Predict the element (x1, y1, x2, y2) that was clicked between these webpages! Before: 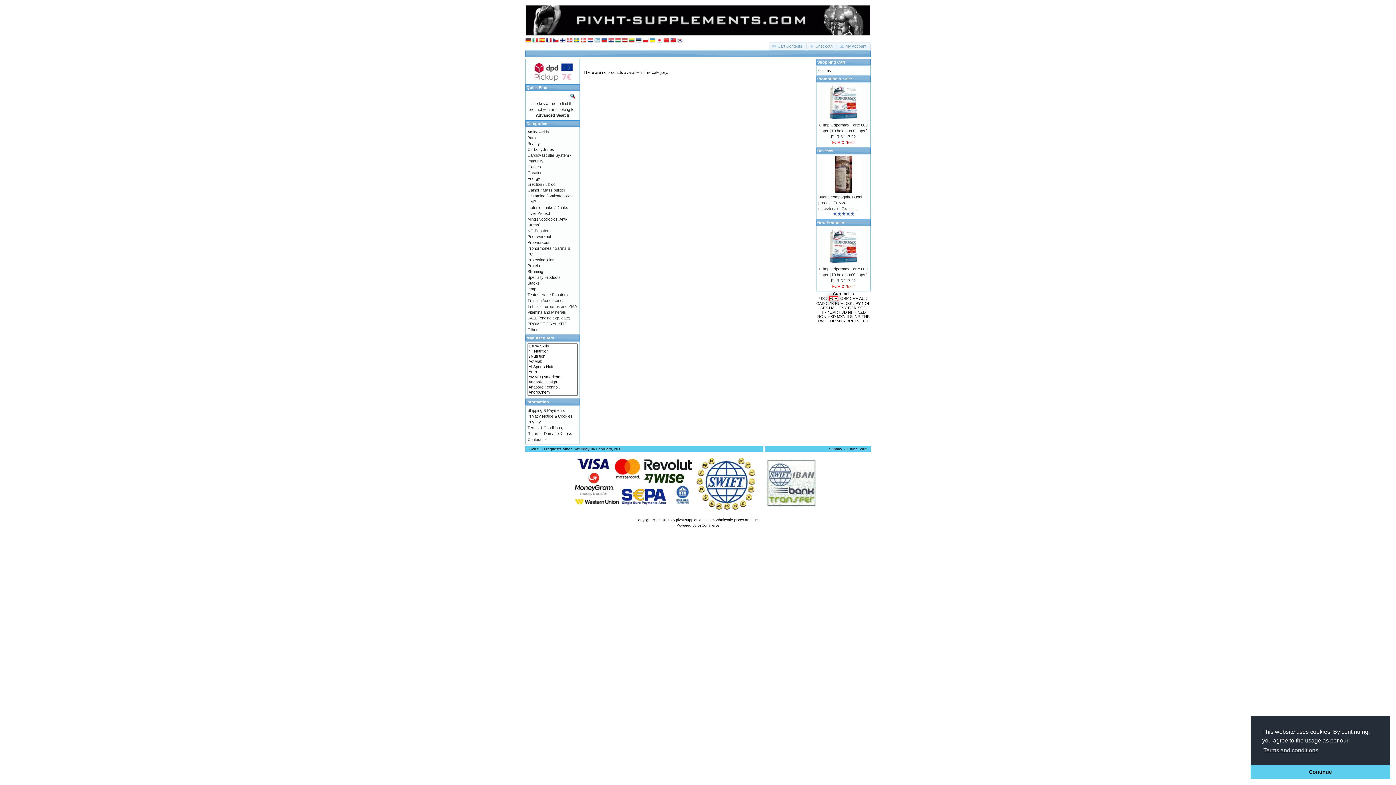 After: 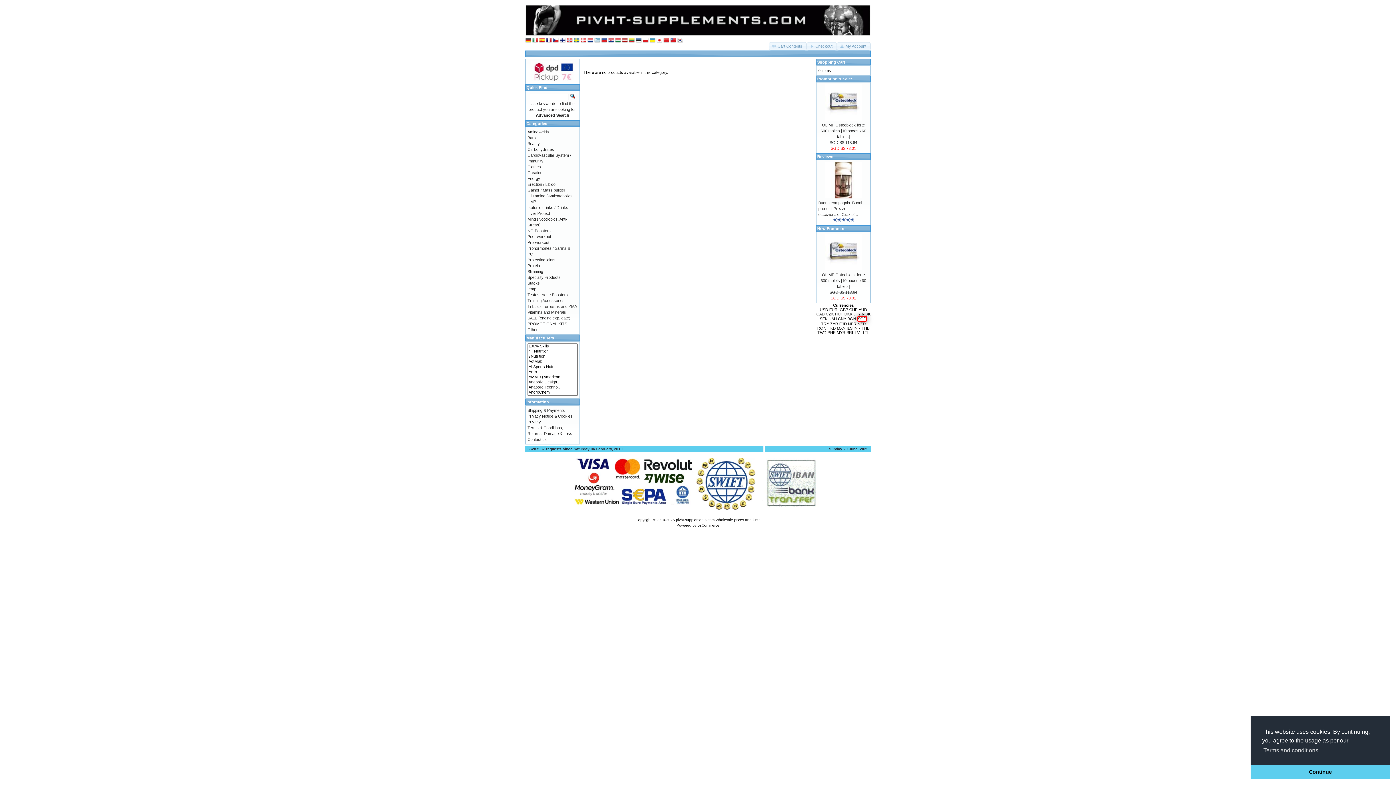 Action: label: SGD bbox: (858, 305, 866, 310)